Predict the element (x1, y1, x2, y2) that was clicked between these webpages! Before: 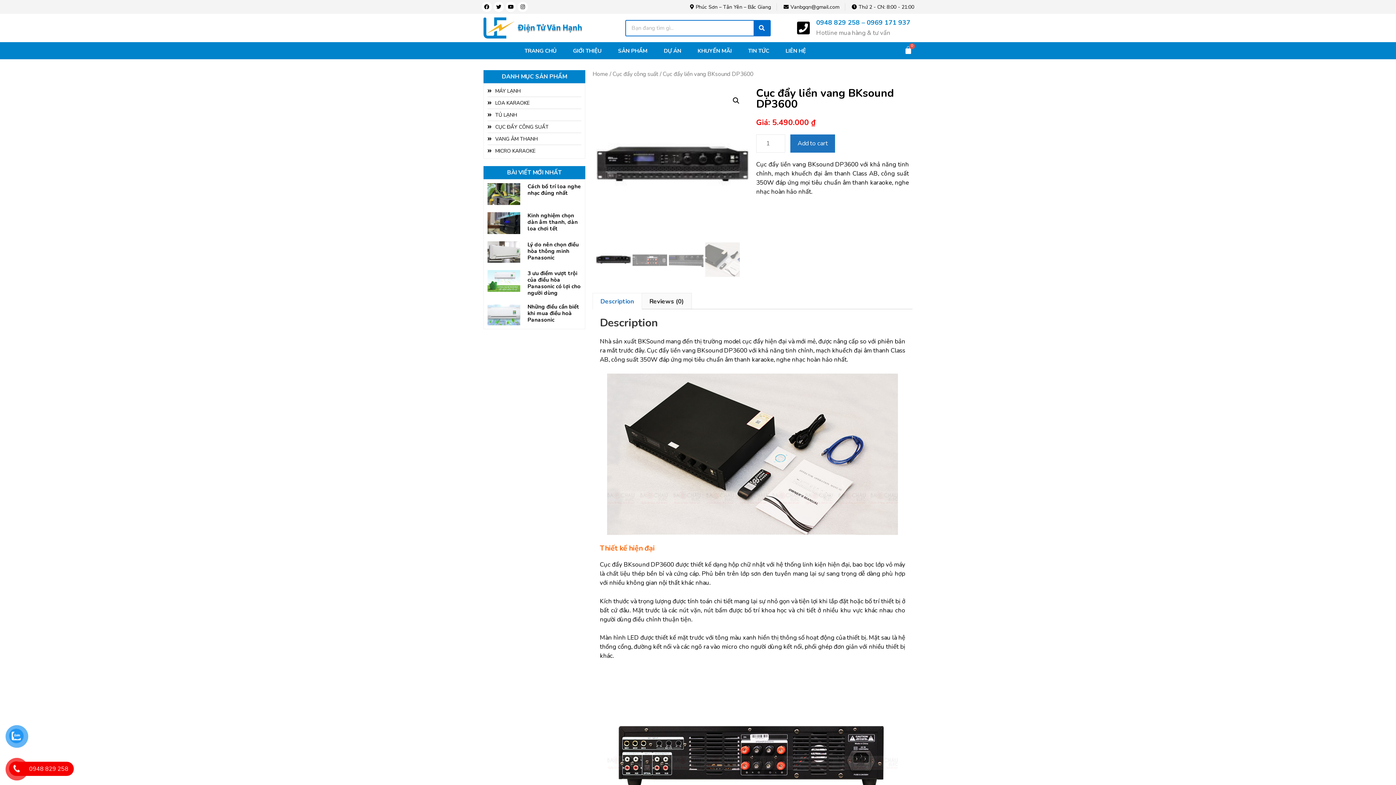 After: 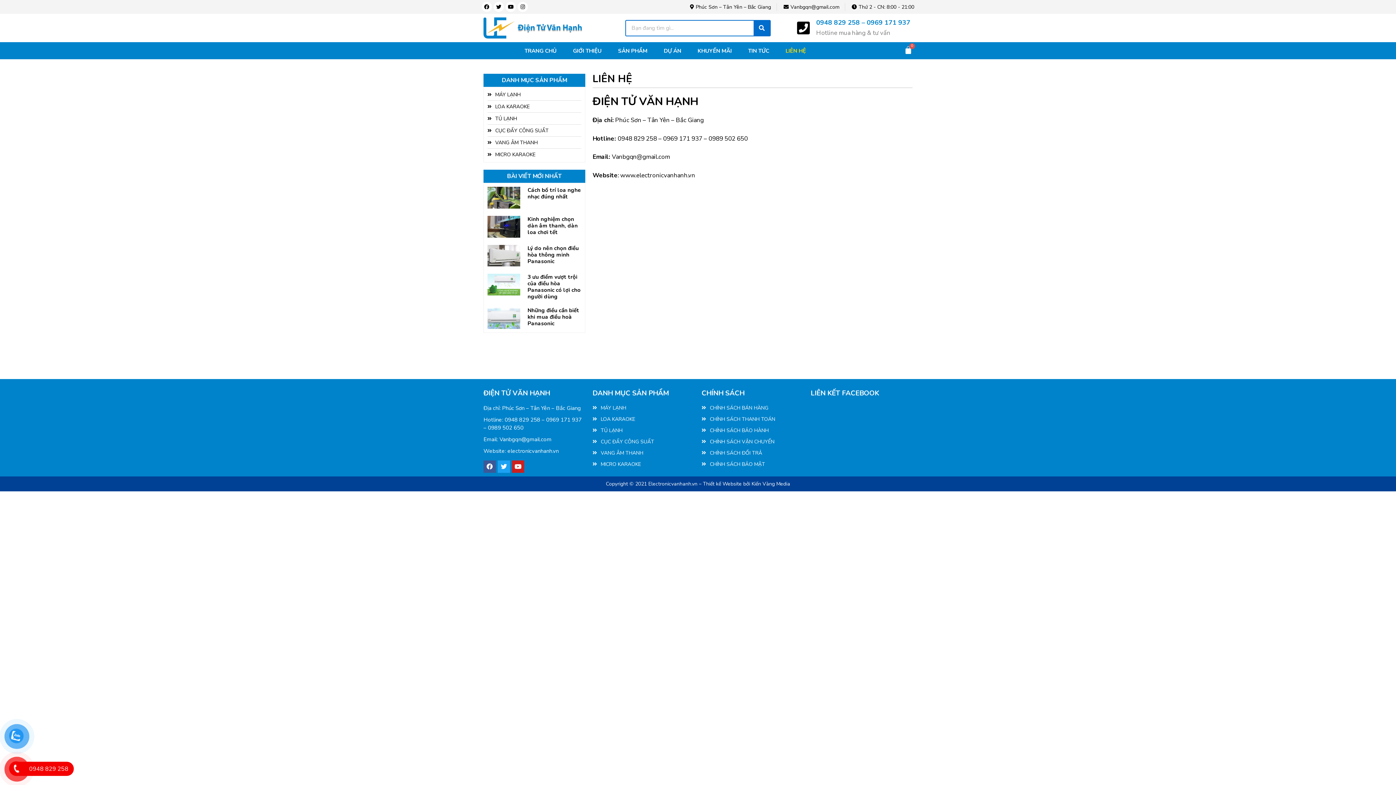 Action: label: LIÊN HỆ bbox: (778, 47, 813, 54)